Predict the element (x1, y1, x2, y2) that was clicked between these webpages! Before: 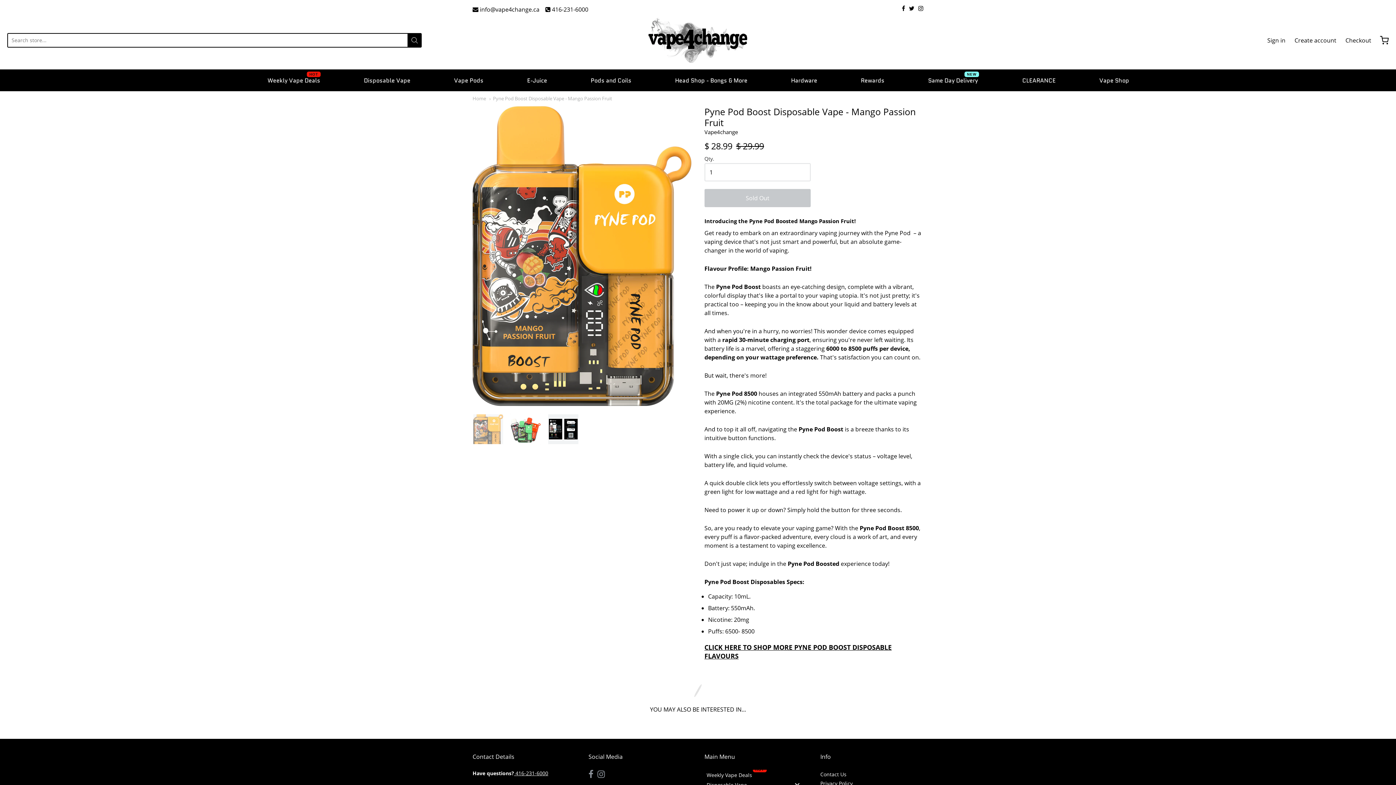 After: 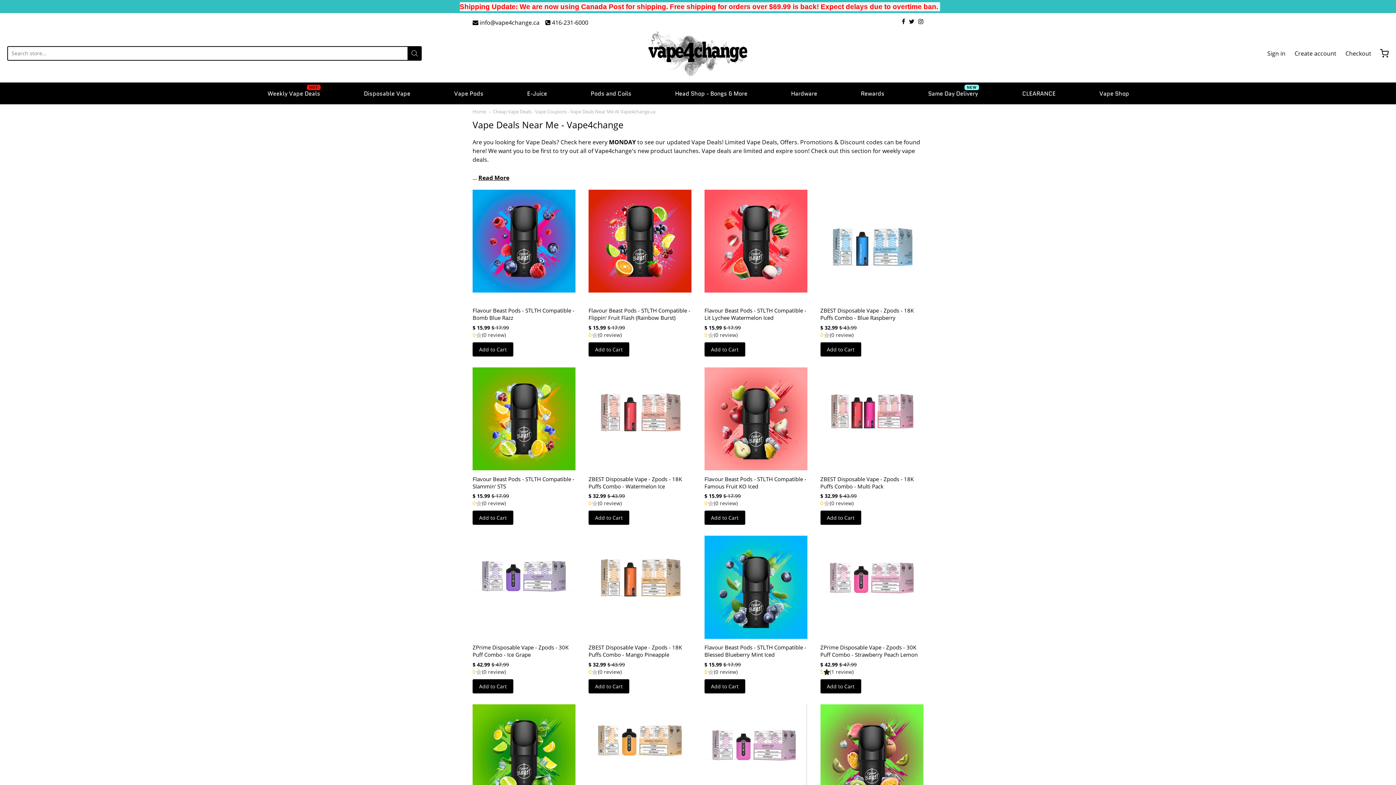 Action: label: Weekly Vape Deals bbox: (704, 770, 807, 779)